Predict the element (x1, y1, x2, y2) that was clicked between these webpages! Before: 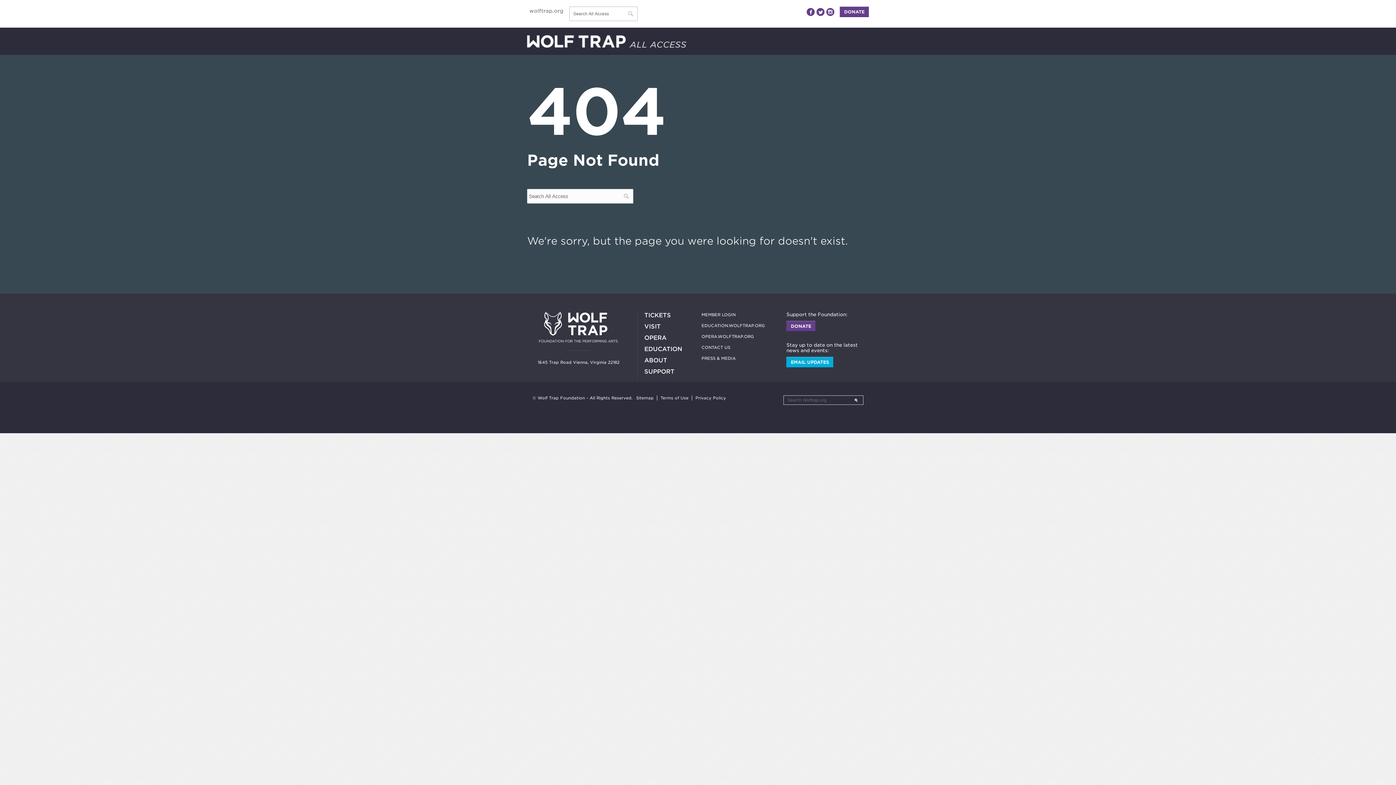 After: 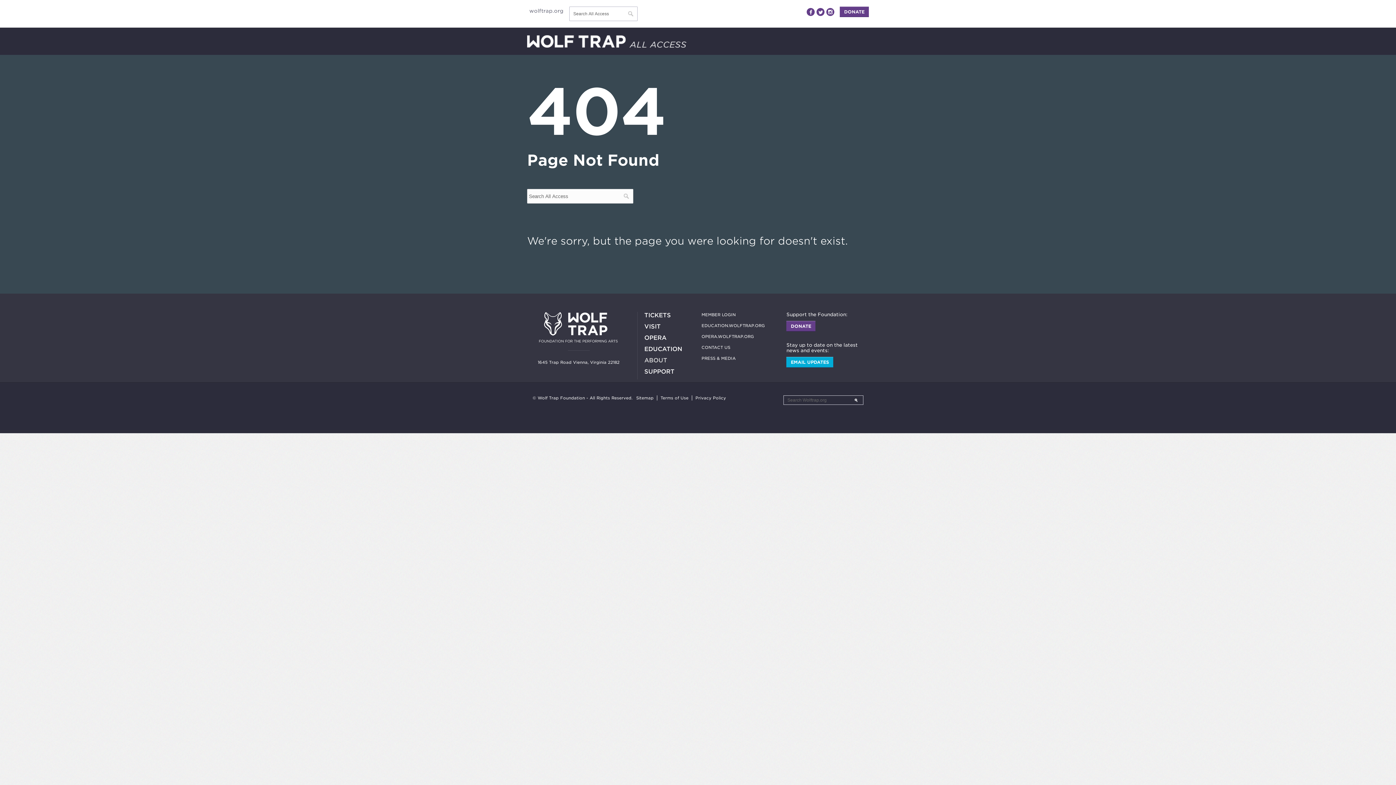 Action: bbox: (644, 357, 667, 364) label: ABOUT